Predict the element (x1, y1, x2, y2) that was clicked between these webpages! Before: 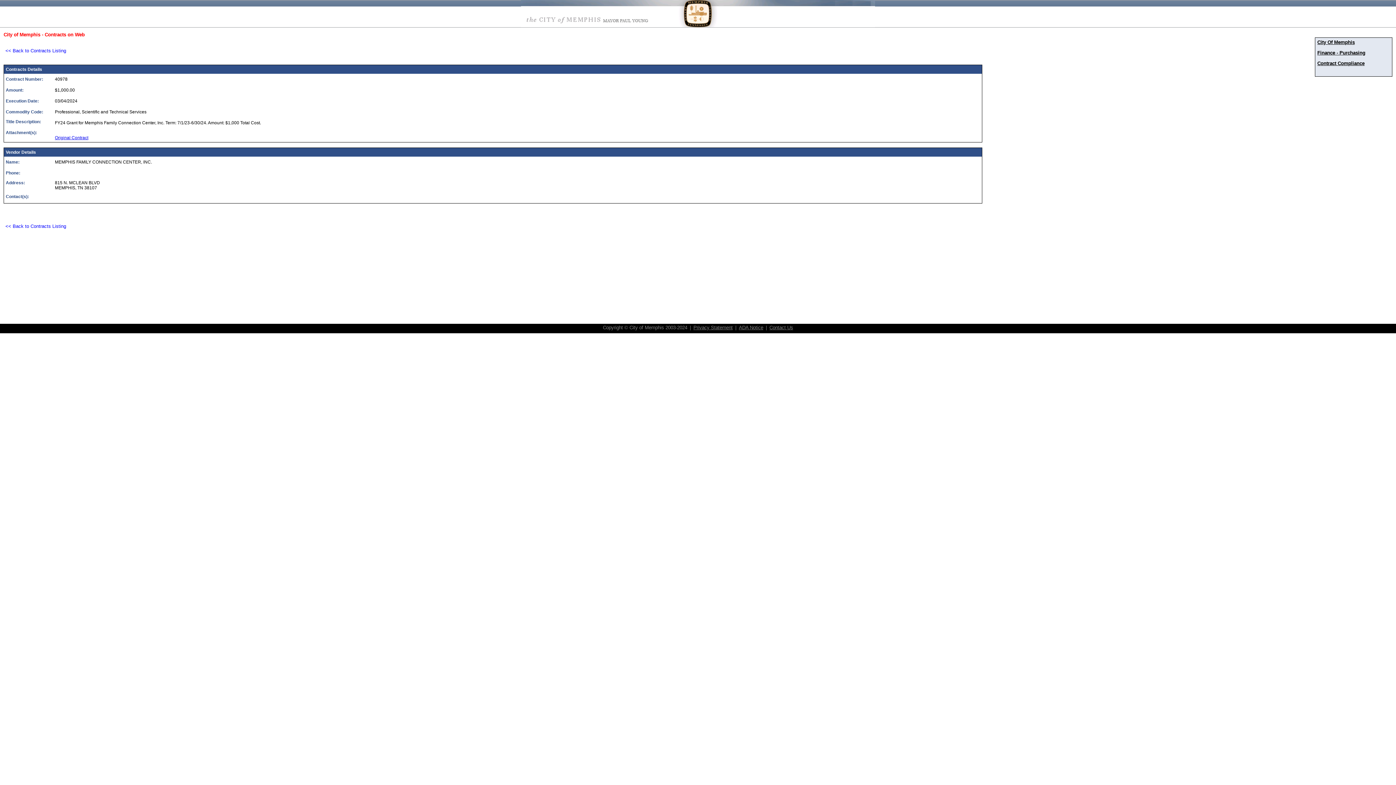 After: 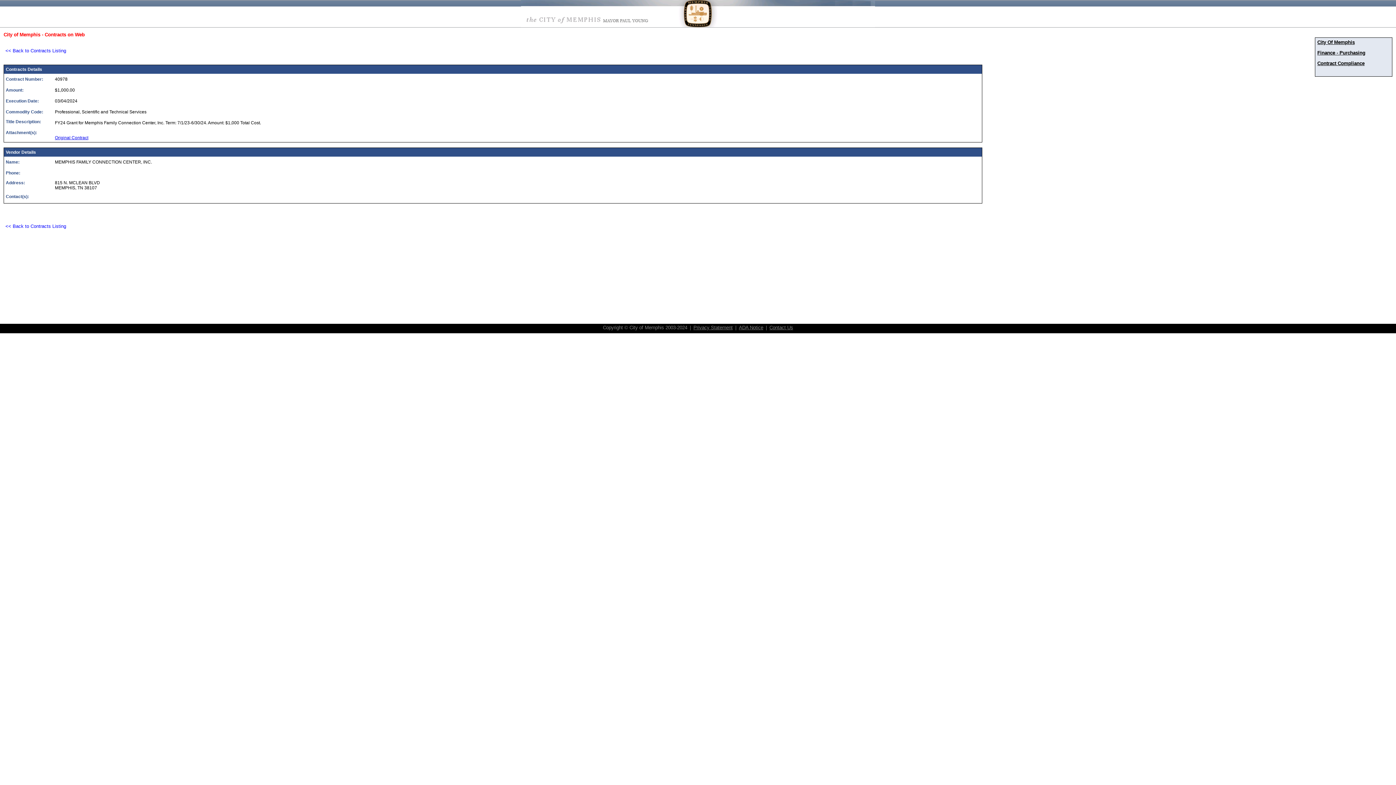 Action: bbox: (739, 325, 763, 330) label: ADA Notice